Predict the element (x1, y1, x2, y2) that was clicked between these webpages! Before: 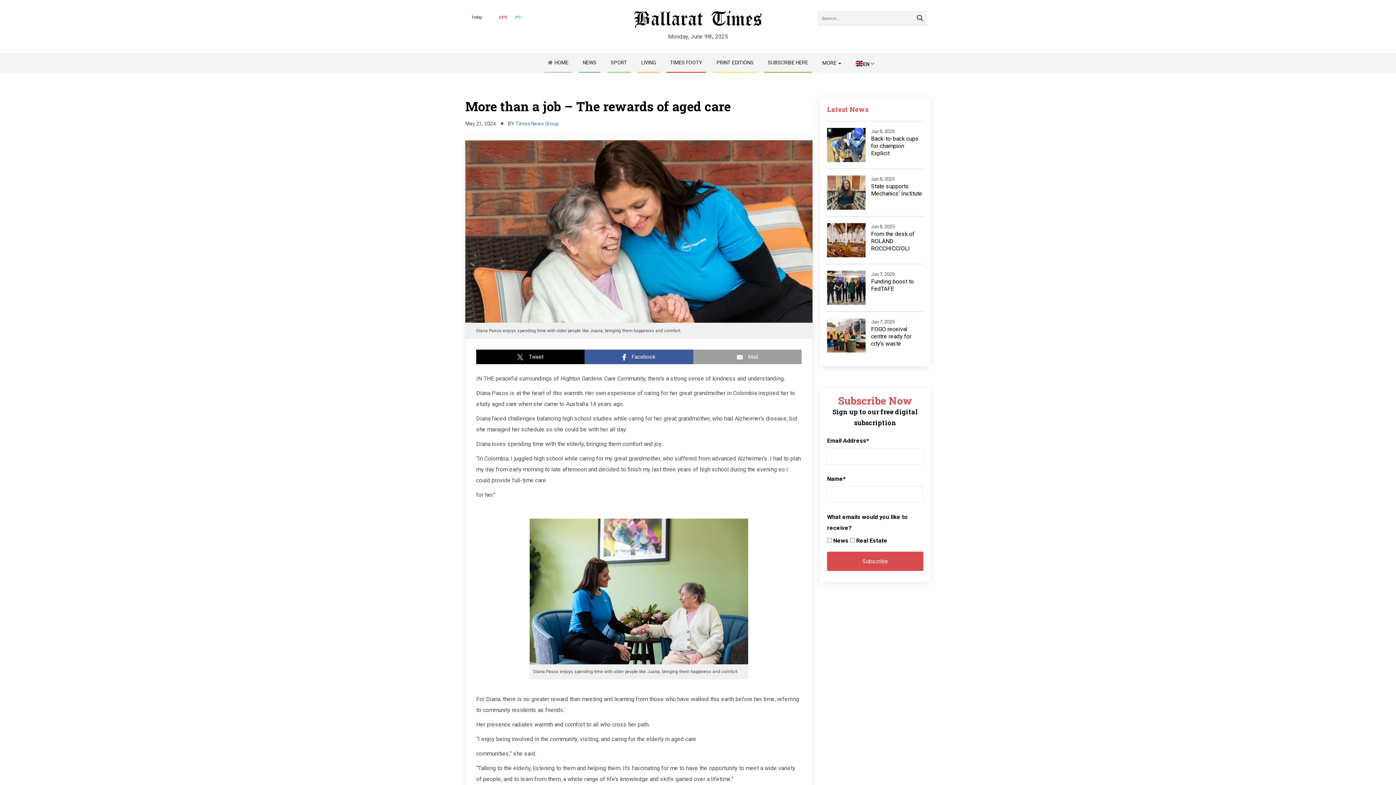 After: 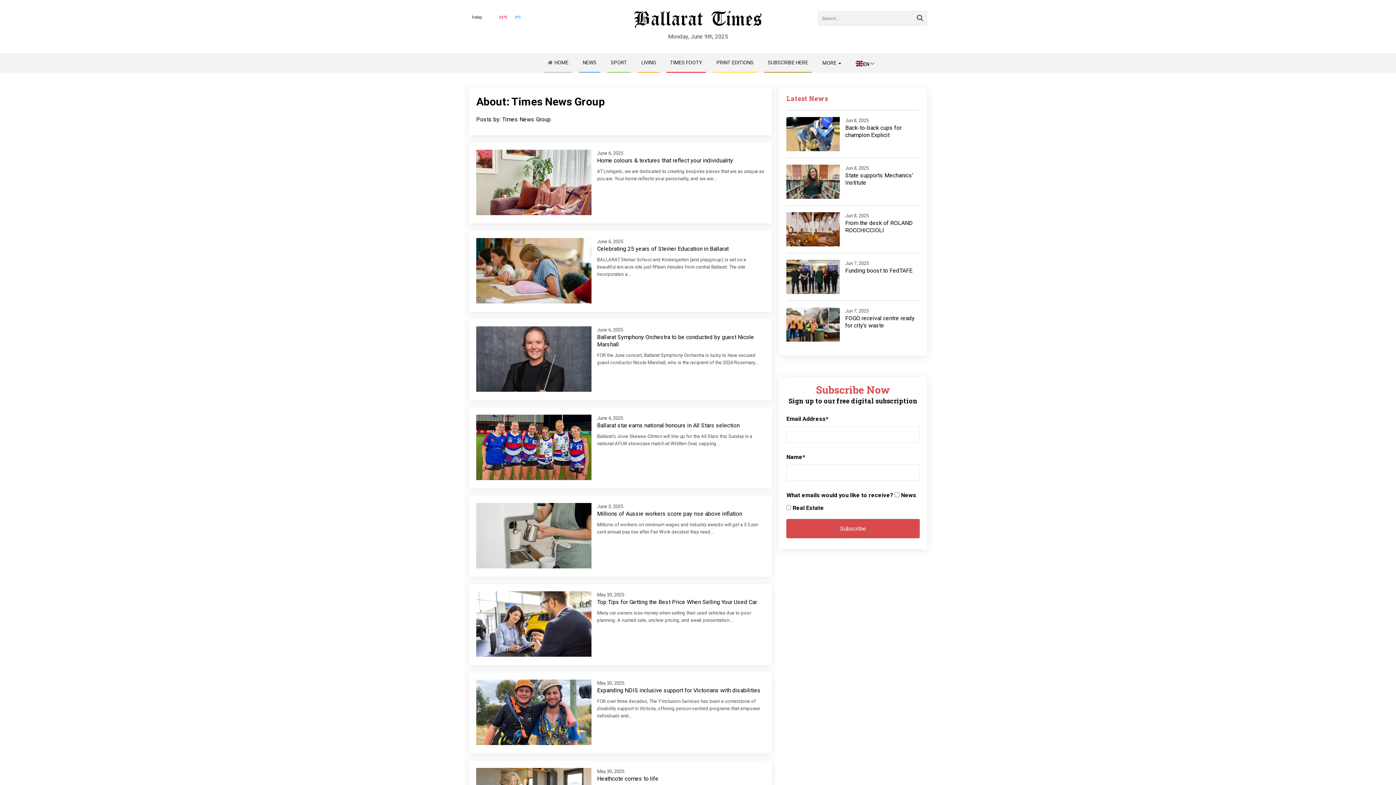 Action: label: Times News Group bbox: (515, 120, 558, 126)